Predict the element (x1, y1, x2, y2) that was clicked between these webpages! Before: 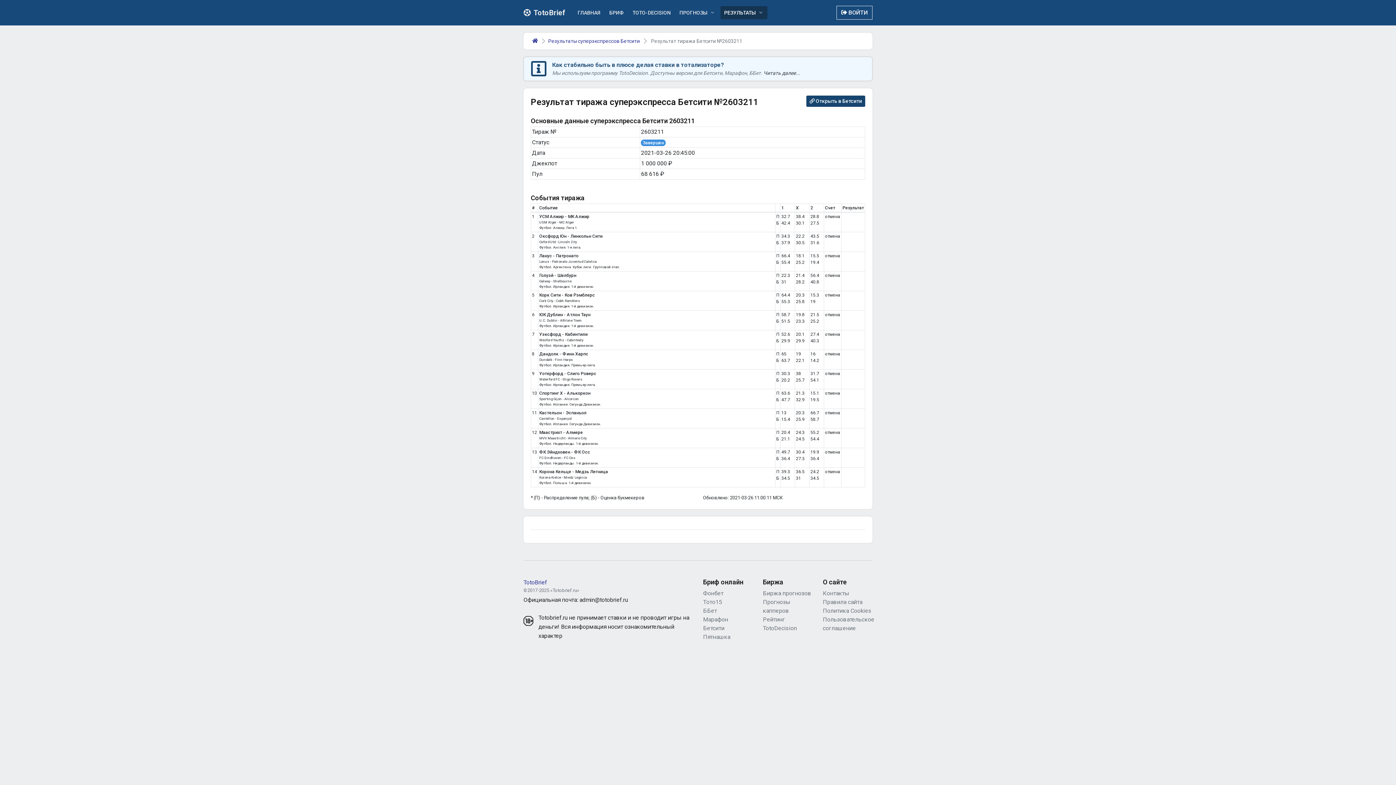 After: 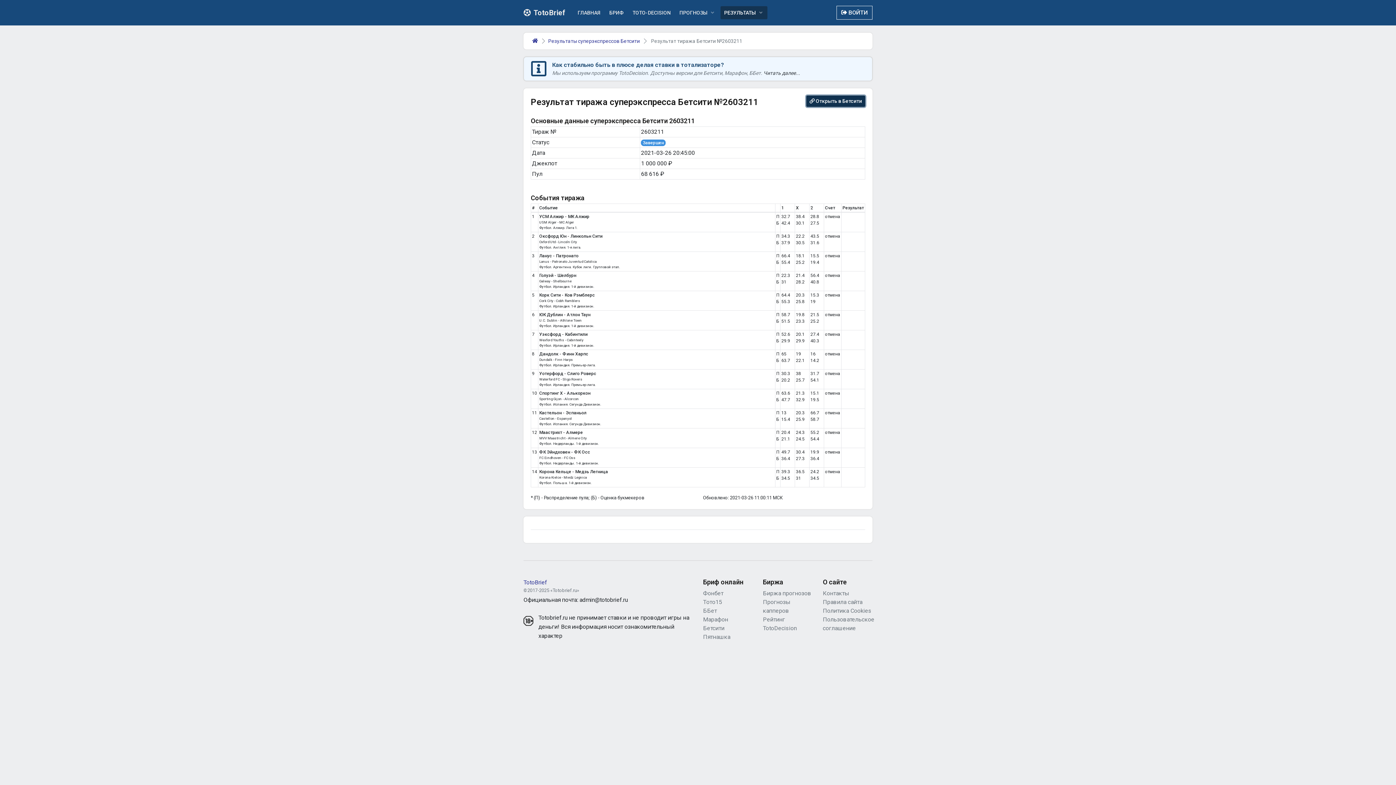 Action: bbox: (806, 95, 865, 106) label:  Открыть в Бетсити